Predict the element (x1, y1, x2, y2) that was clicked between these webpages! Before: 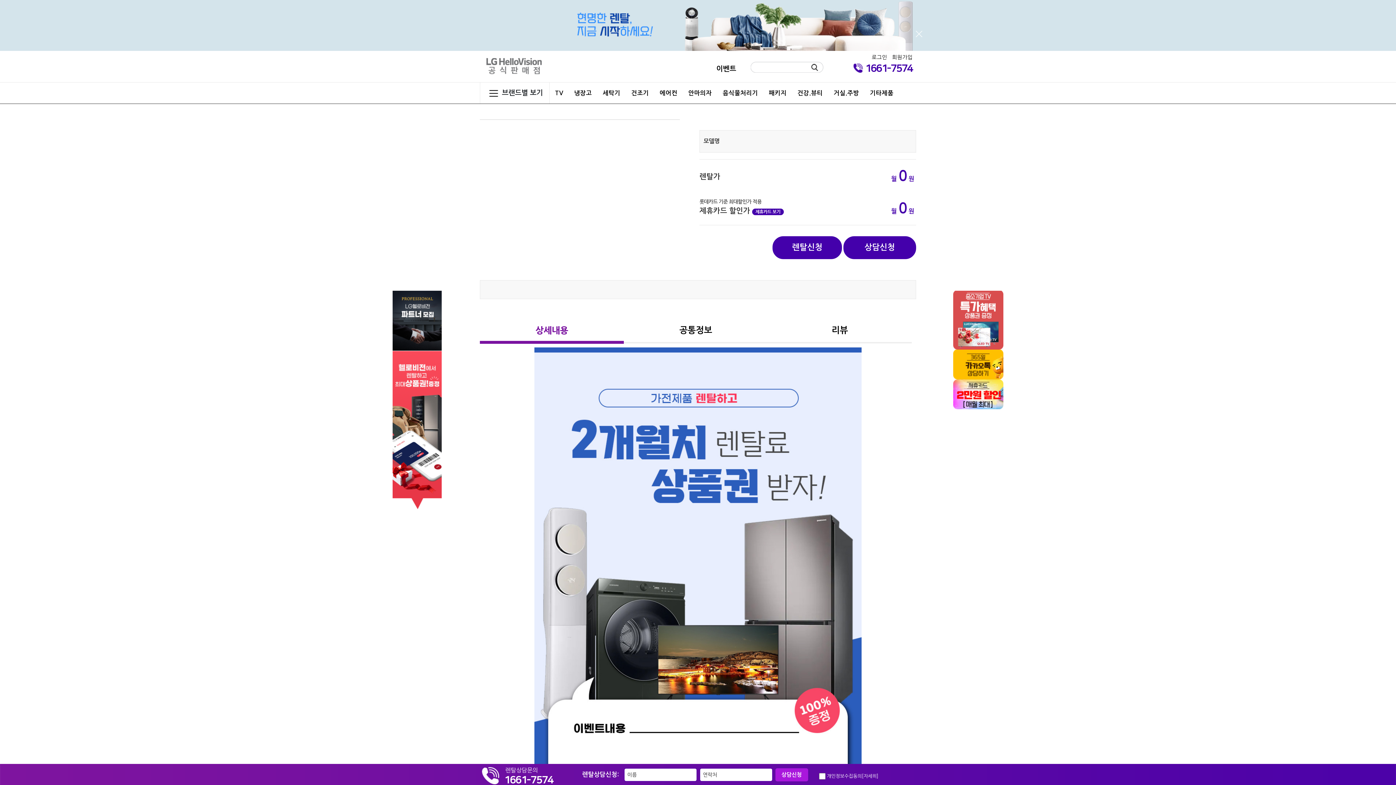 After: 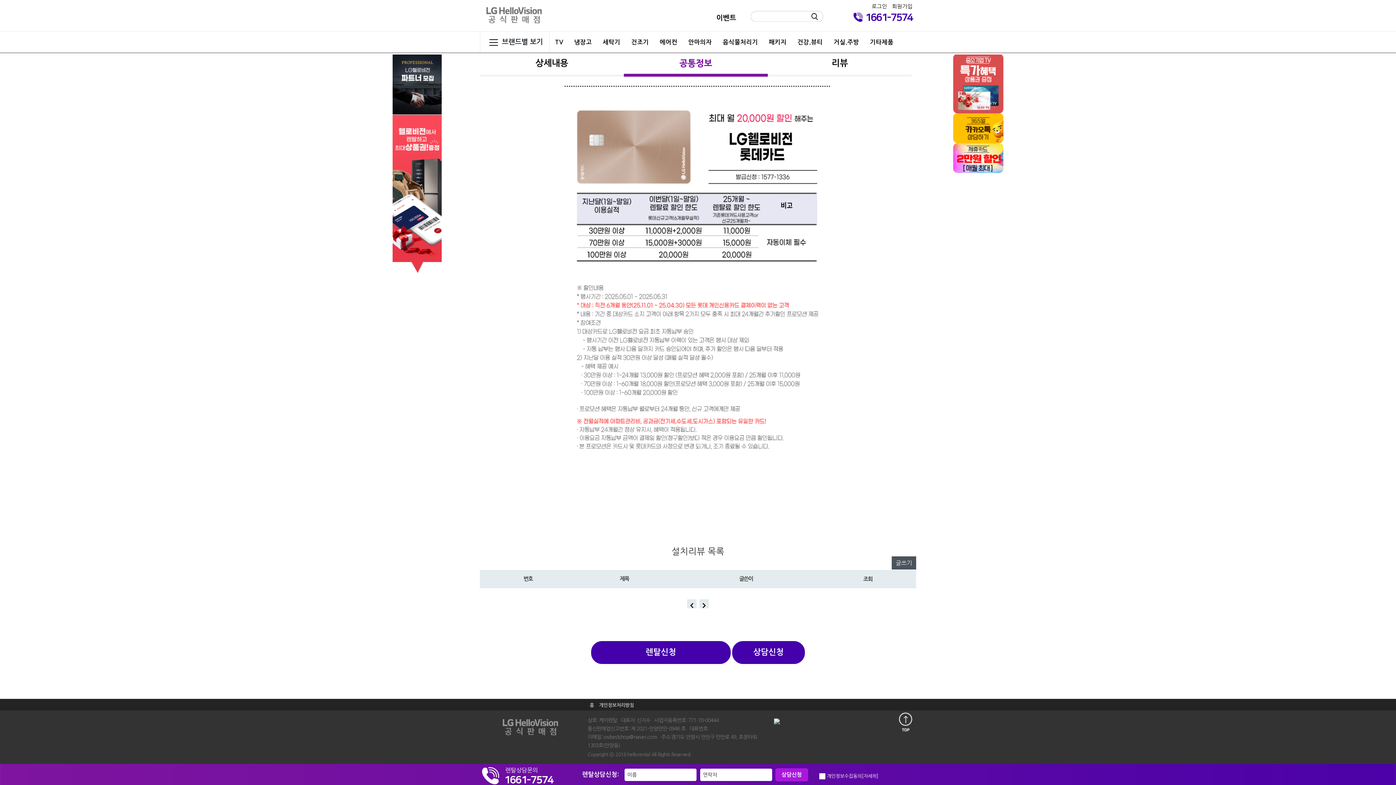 Action: label: 리뷰 bbox: (768, 324, 912, 337)